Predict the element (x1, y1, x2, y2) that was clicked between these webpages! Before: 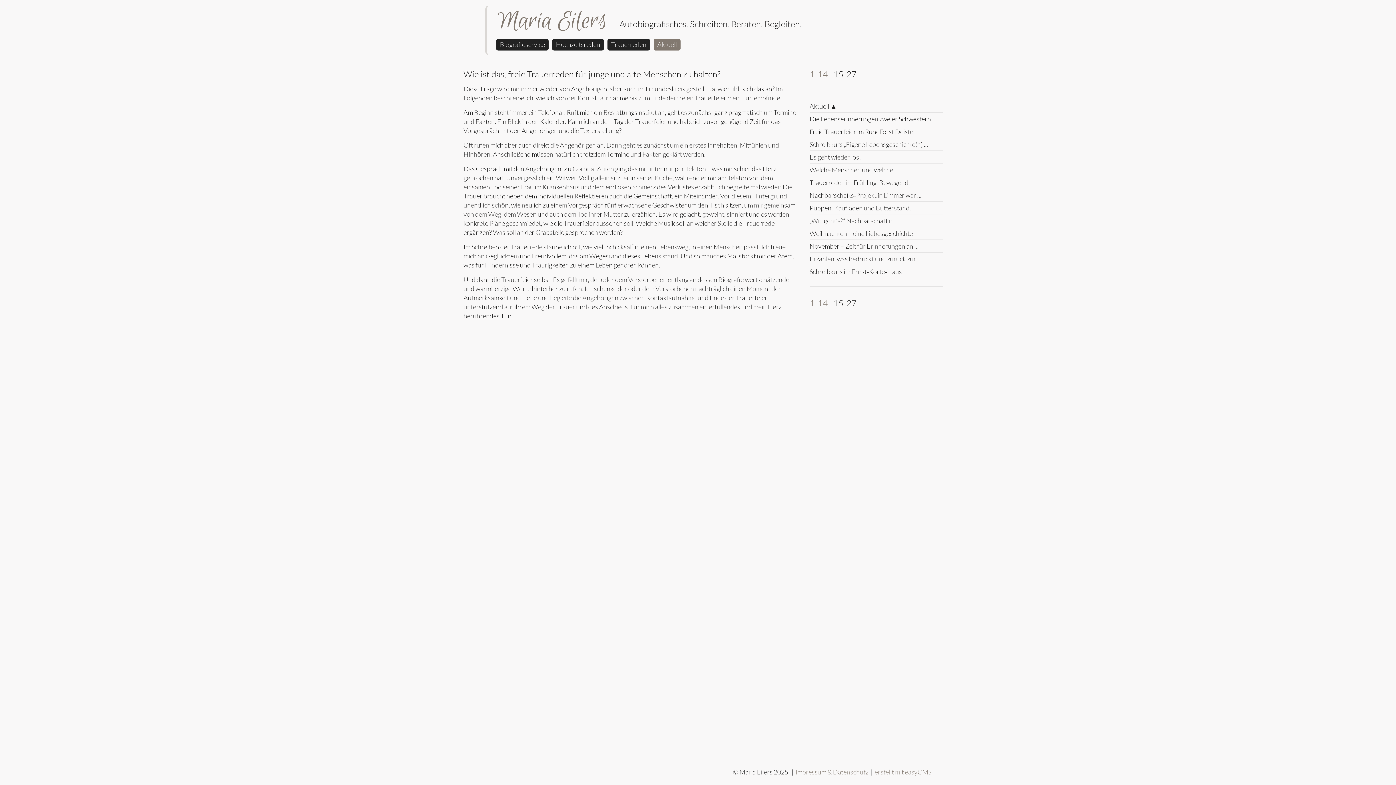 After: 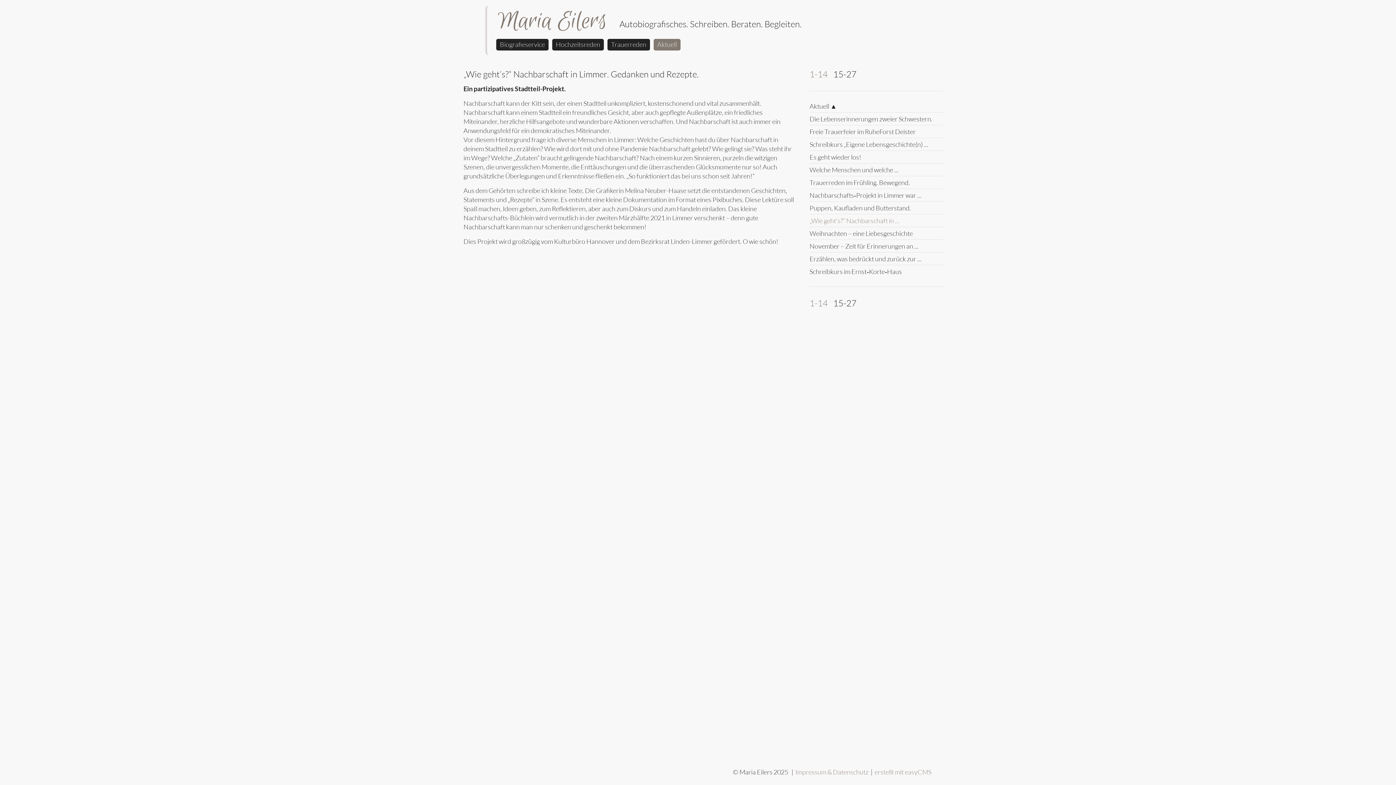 Action: label: „Wie geht‘s?“ Nachbarschaft in ... bbox: (809, 216, 899, 224)